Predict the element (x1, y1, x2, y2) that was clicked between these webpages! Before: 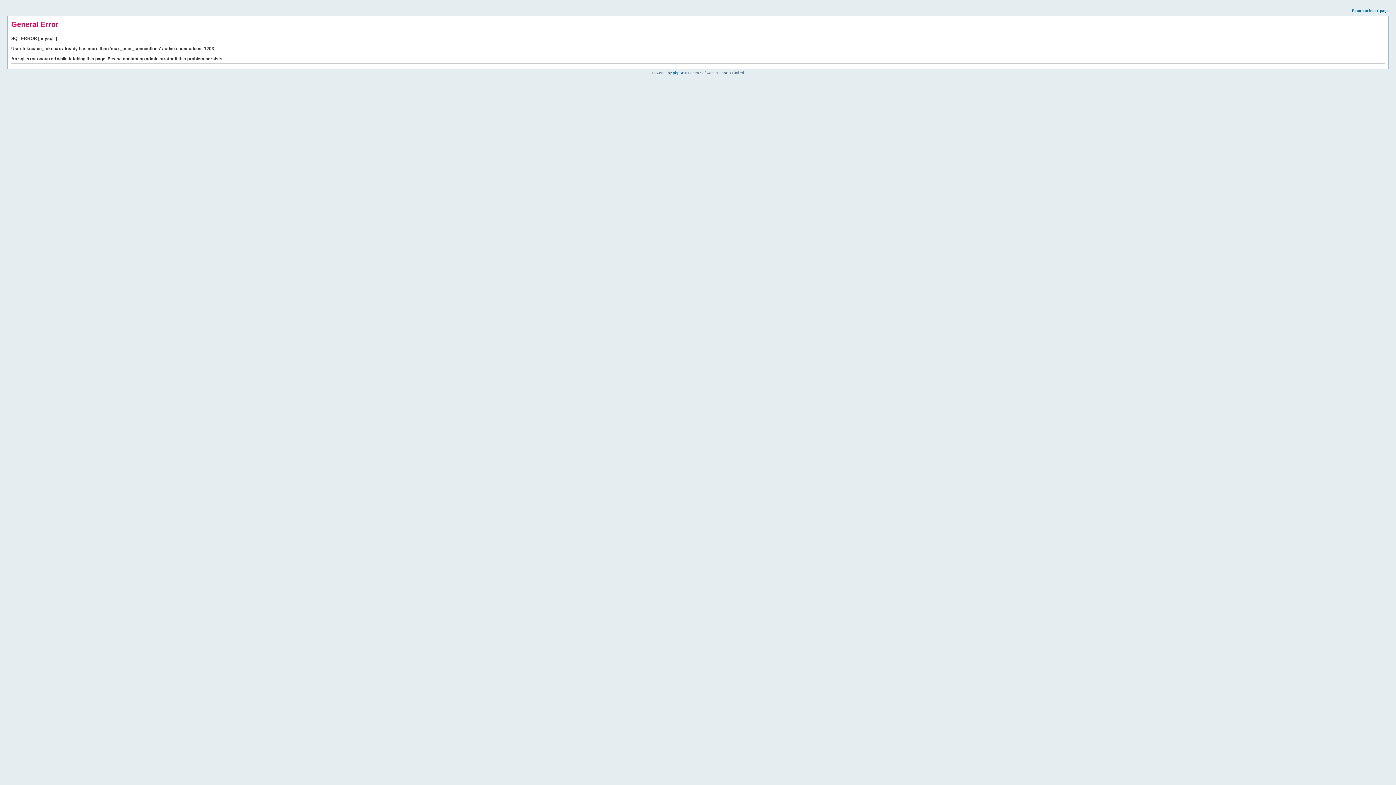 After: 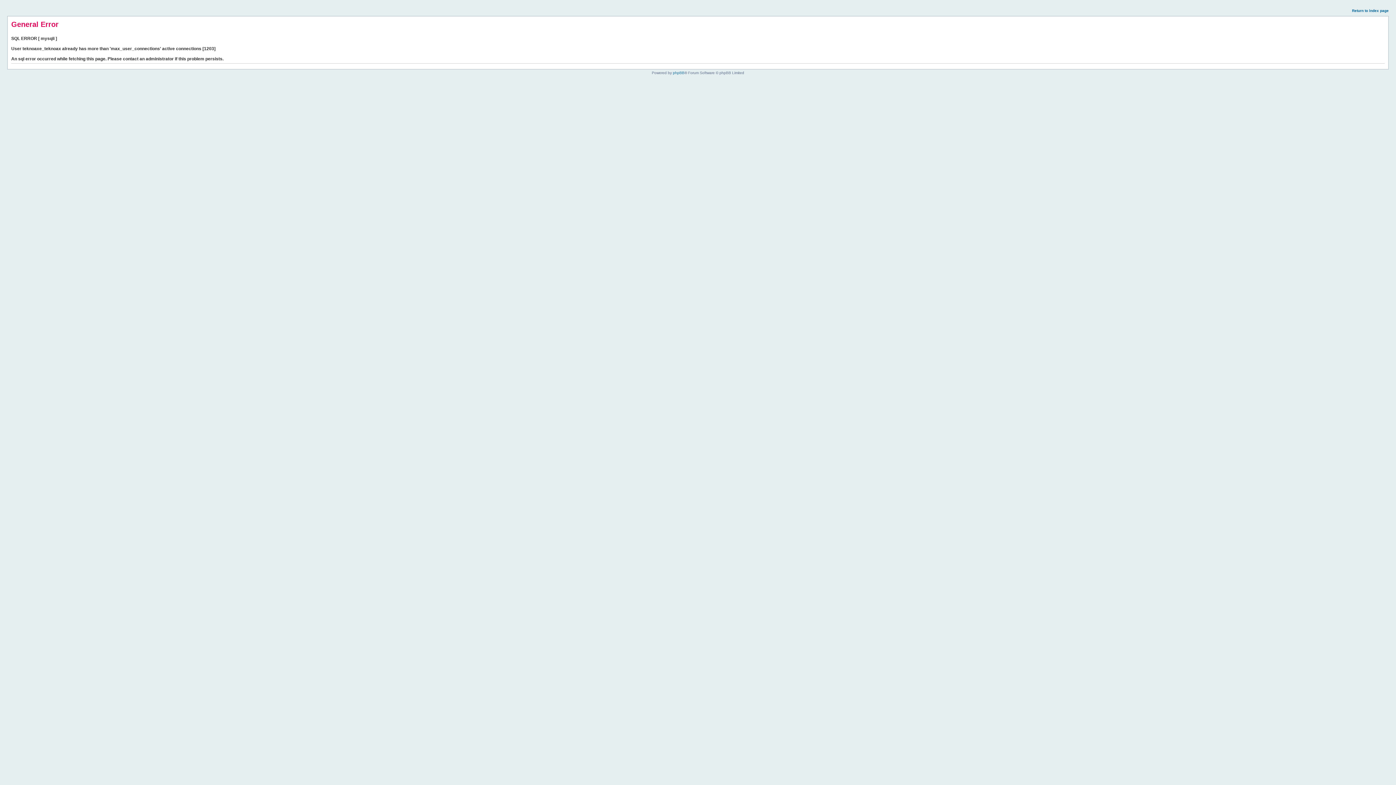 Action: label: Return to index page bbox: (1352, 8, 1389, 12)